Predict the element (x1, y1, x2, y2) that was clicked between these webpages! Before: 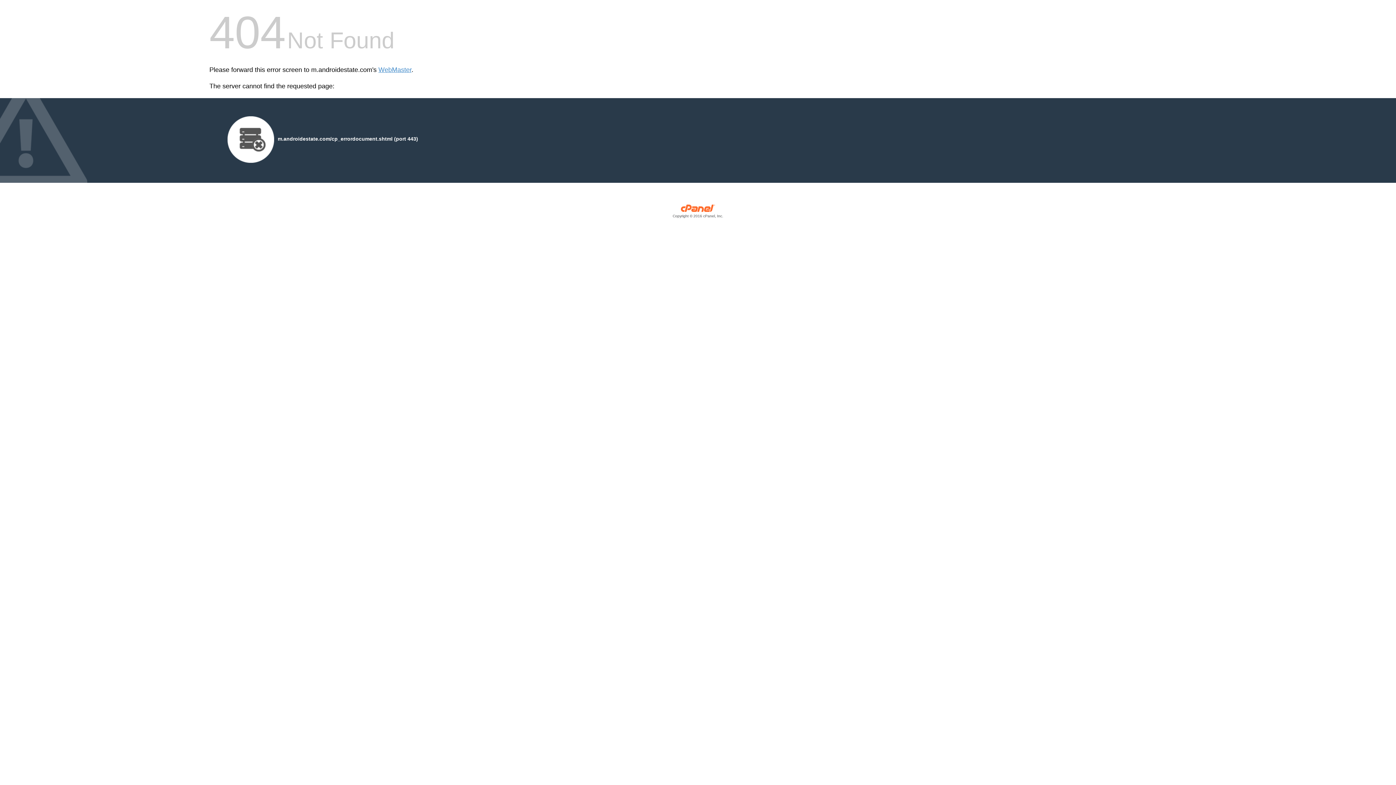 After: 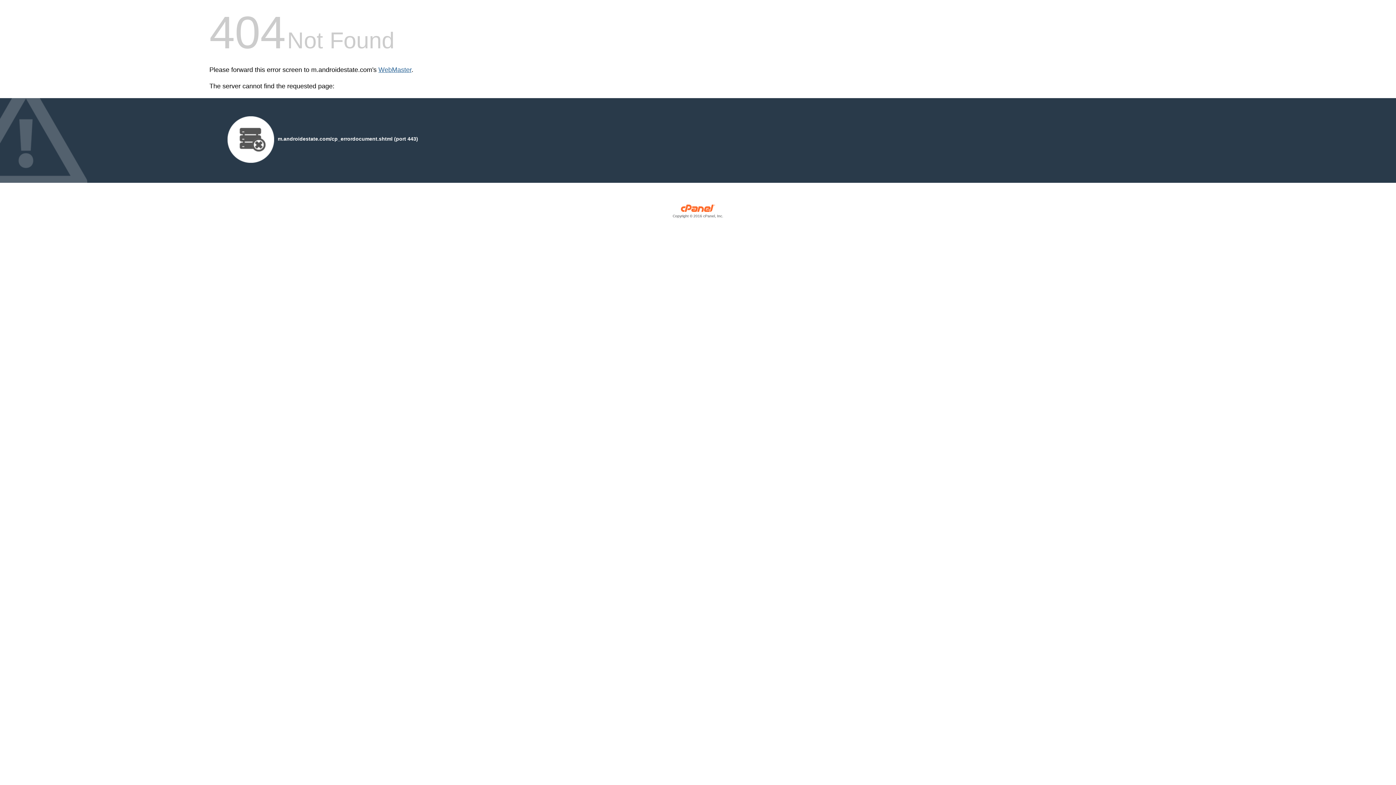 Action: bbox: (378, 66, 411, 73) label: WebMaster